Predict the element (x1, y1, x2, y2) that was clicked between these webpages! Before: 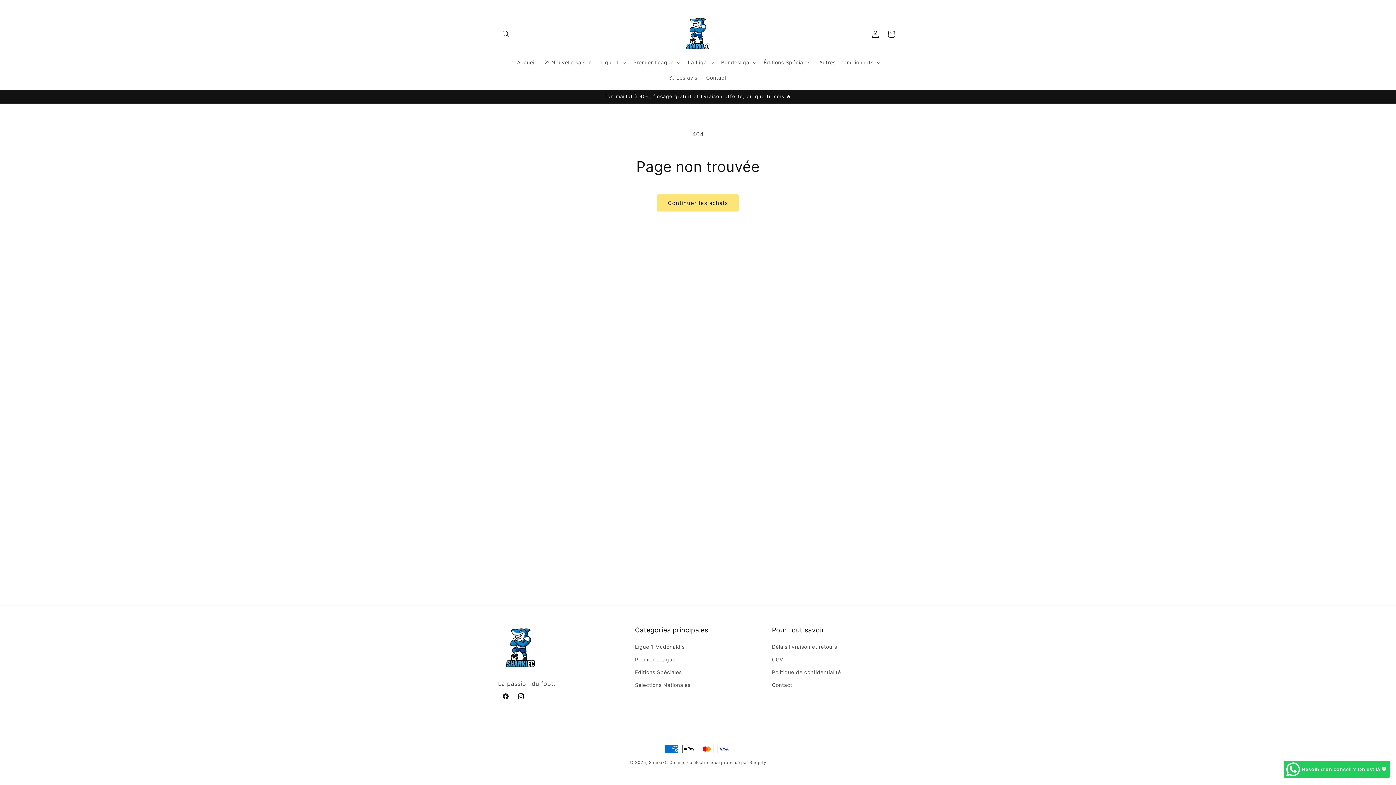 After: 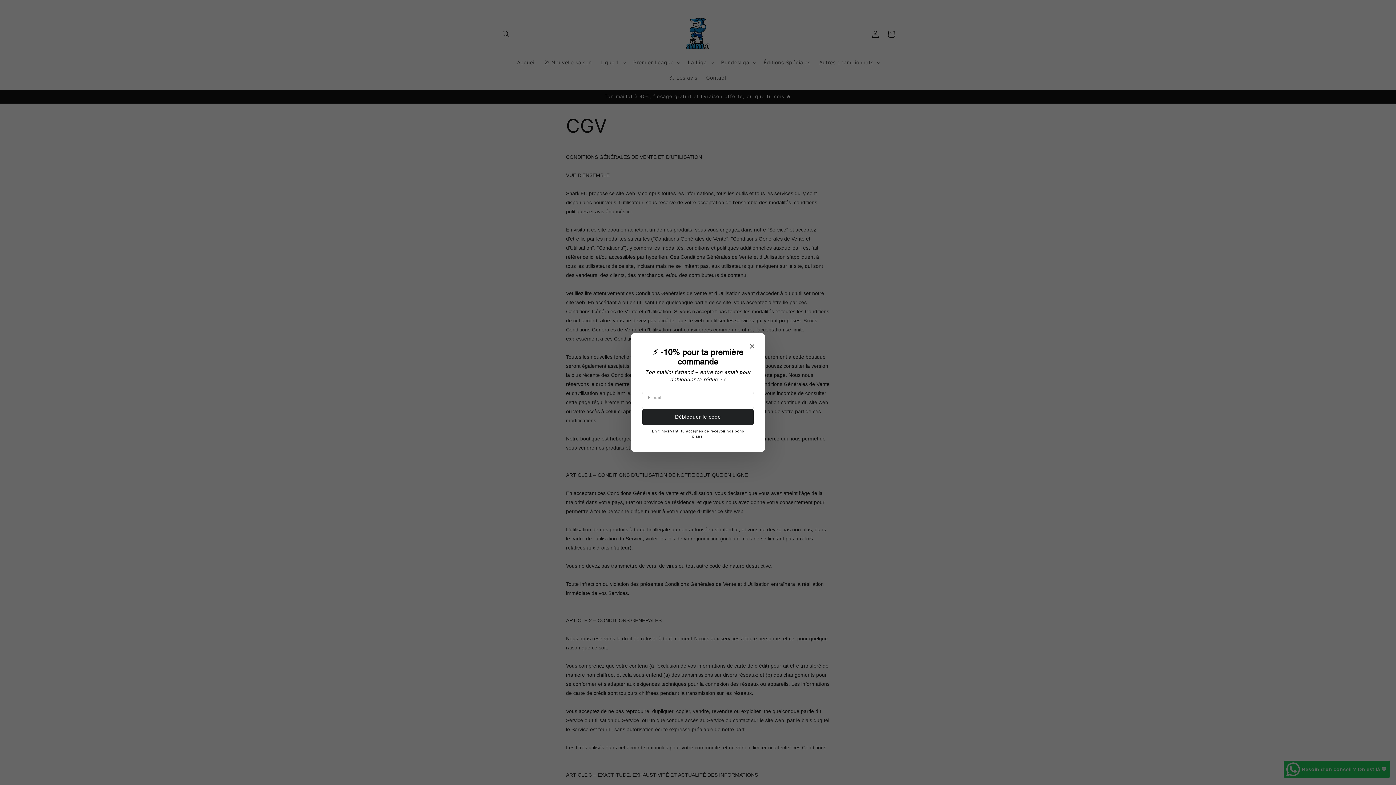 Action: bbox: (772, 653, 783, 666) label: CGV